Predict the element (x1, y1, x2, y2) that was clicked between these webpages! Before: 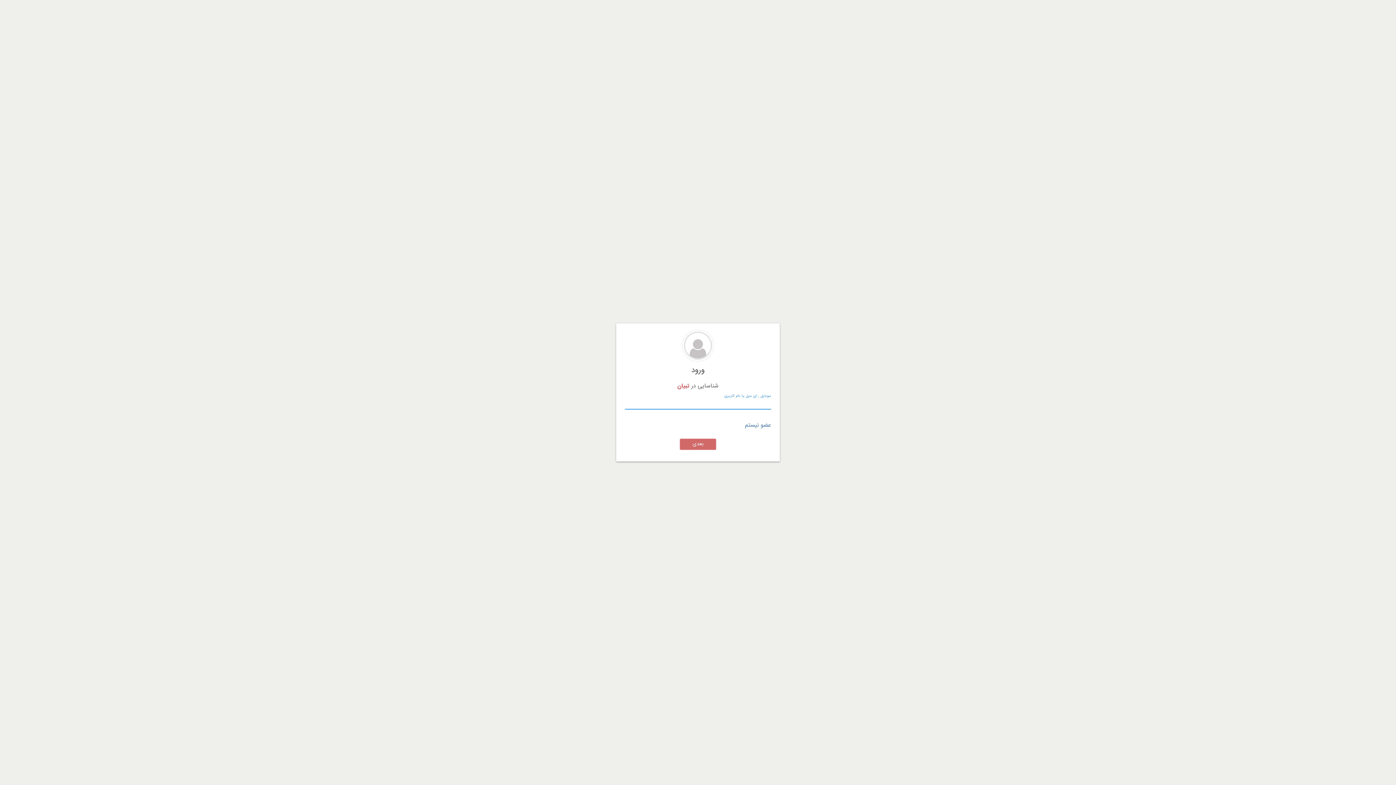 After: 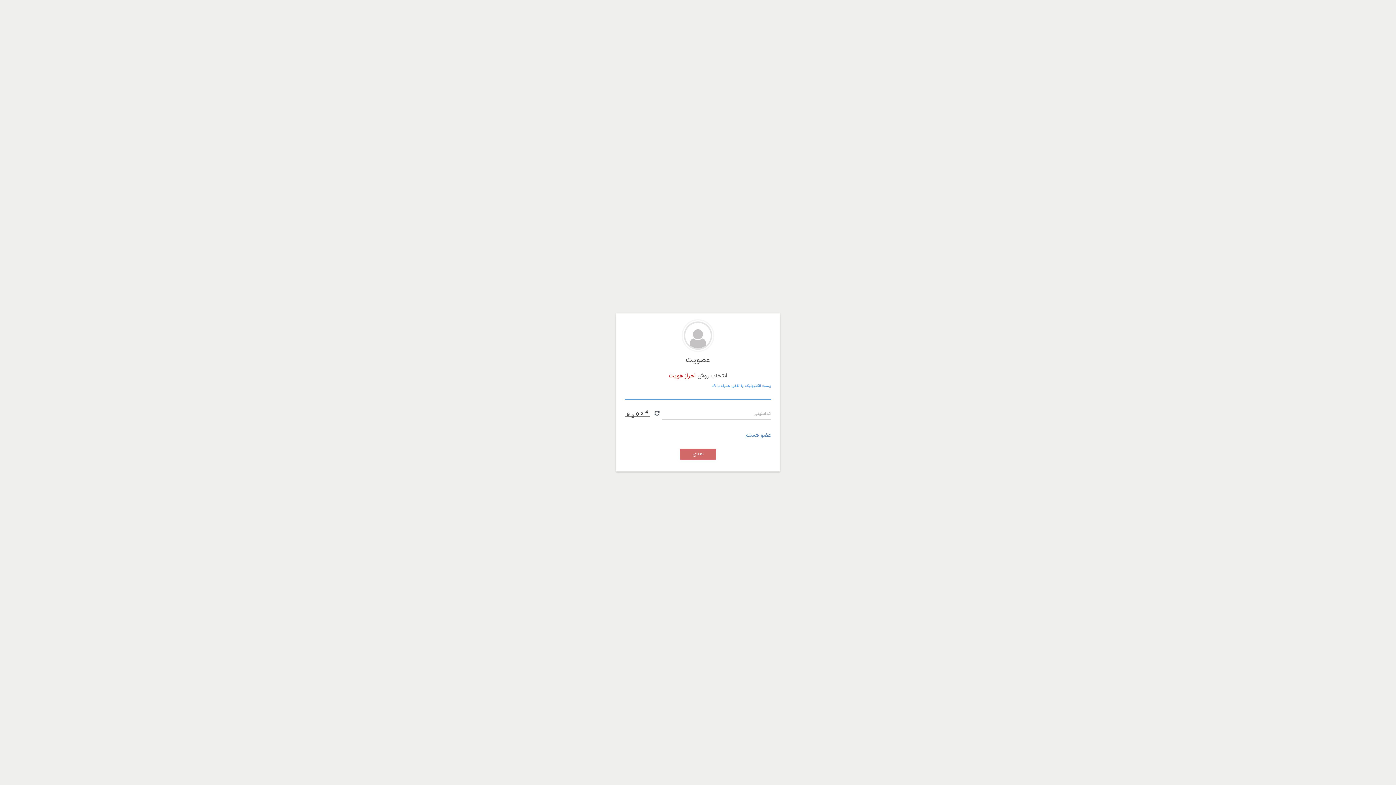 Action: bbox: (625, 418, 771, 433) label: عضو نیستم